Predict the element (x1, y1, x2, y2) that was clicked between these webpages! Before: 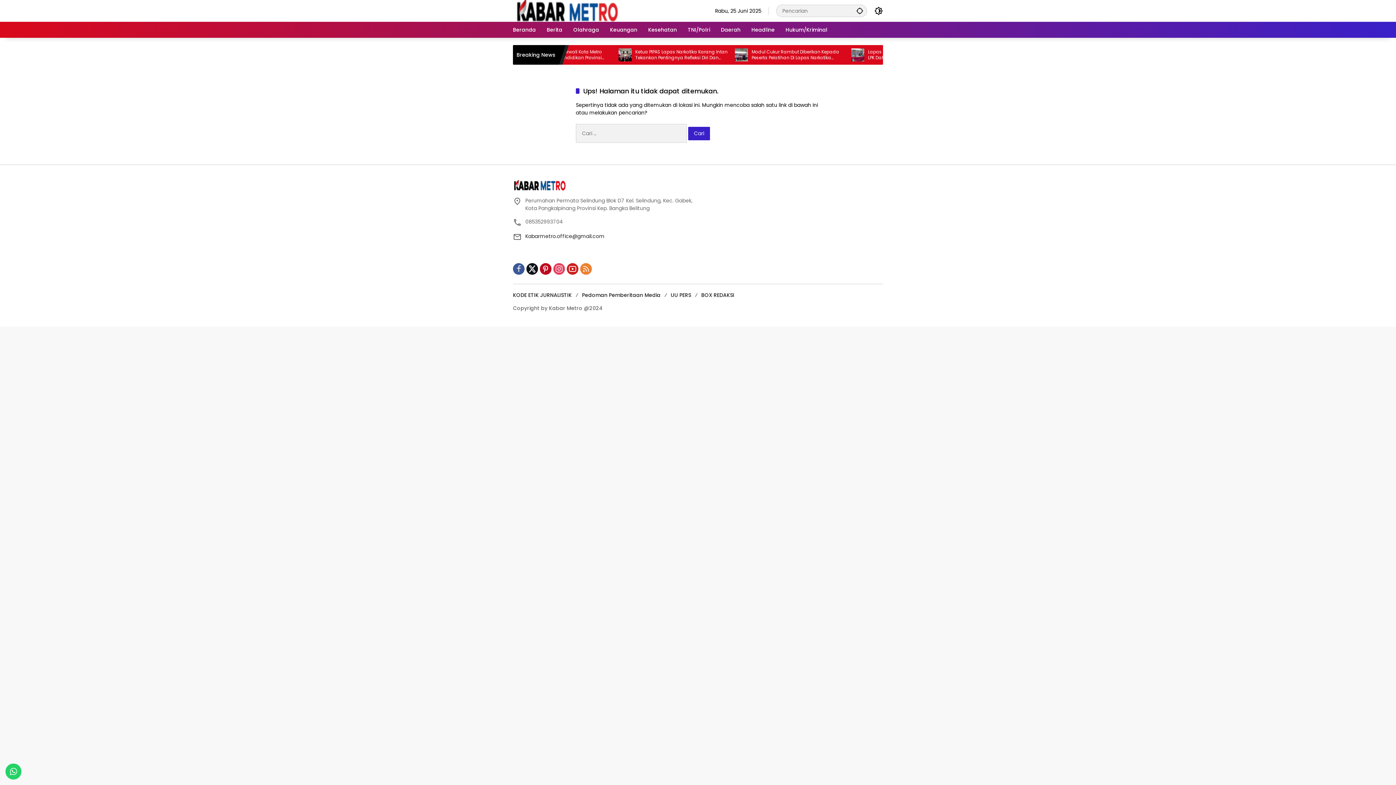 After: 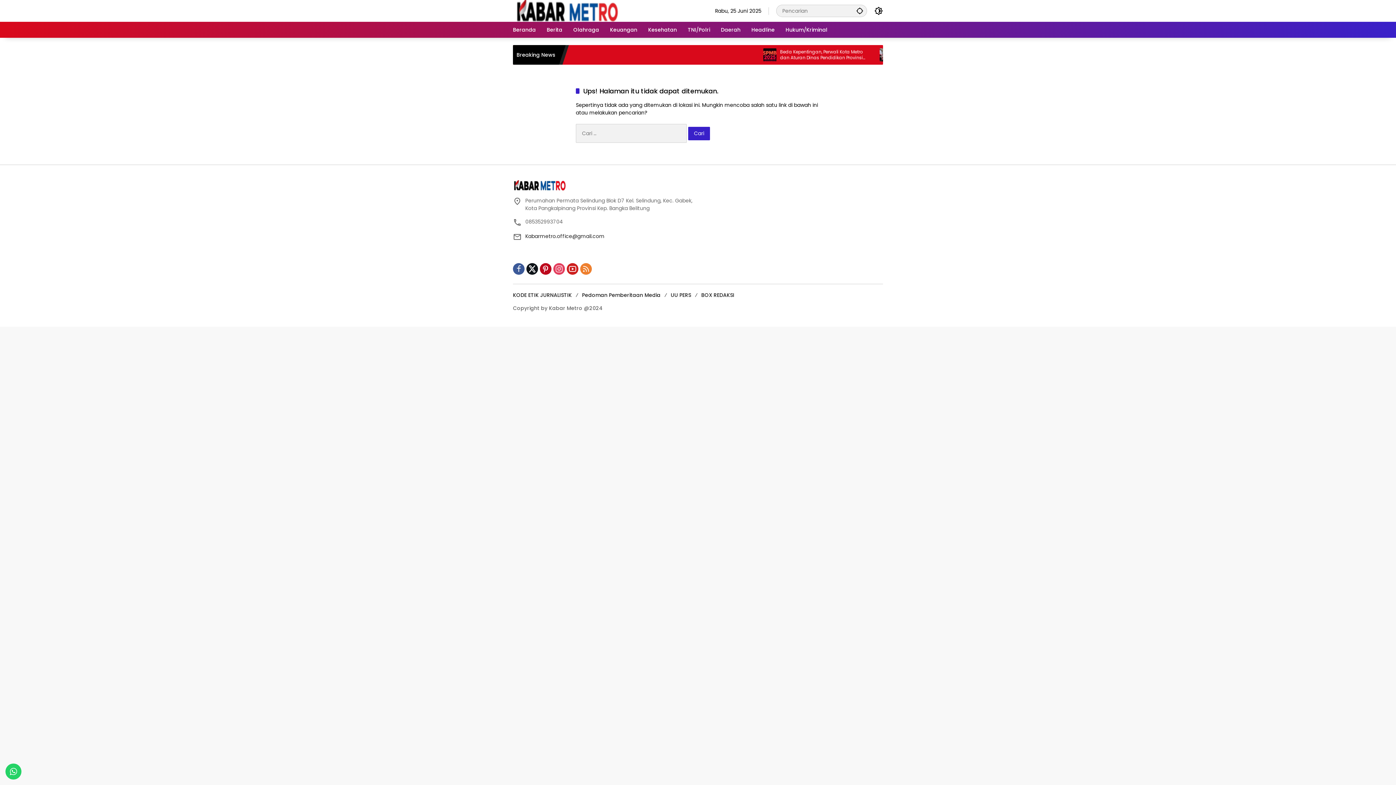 Action: bbox: (580, 263, 592, 274)